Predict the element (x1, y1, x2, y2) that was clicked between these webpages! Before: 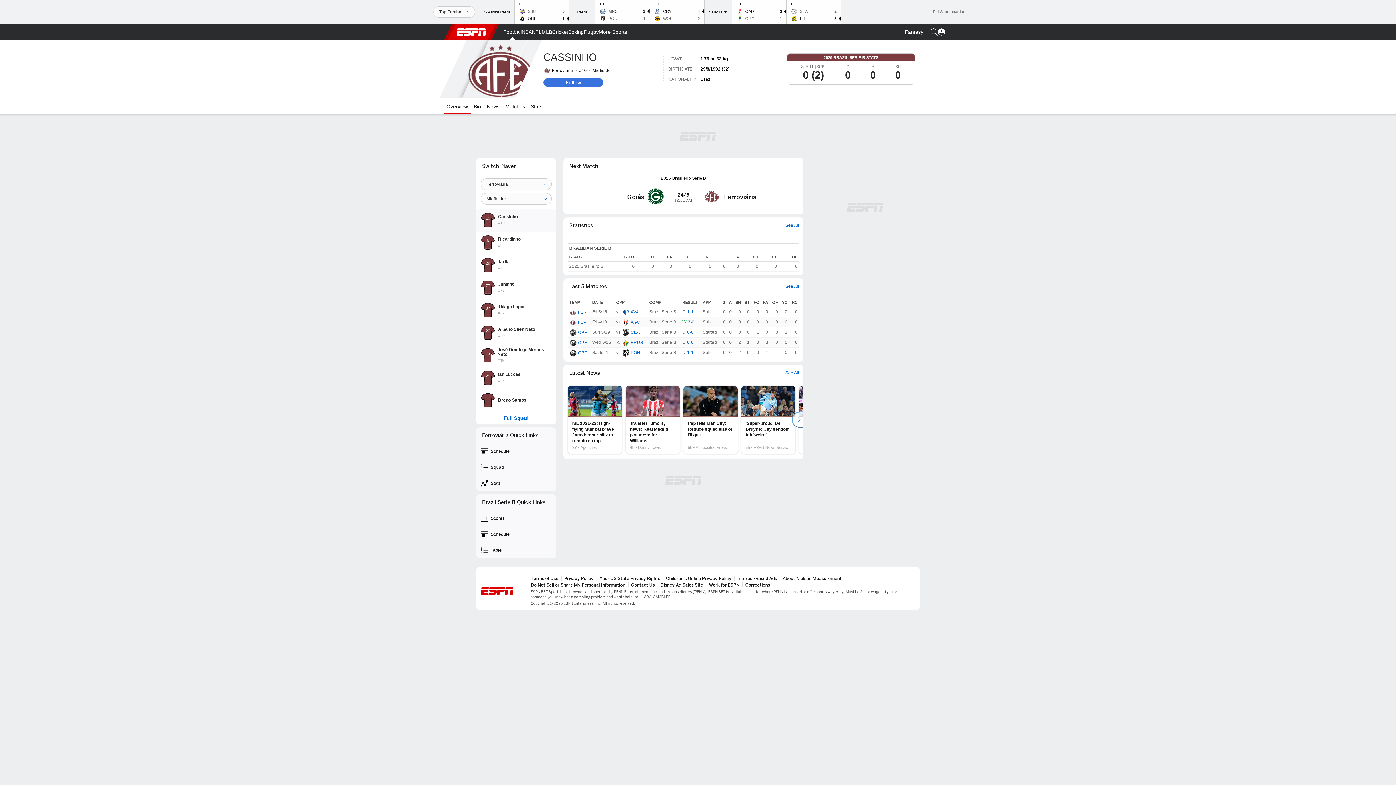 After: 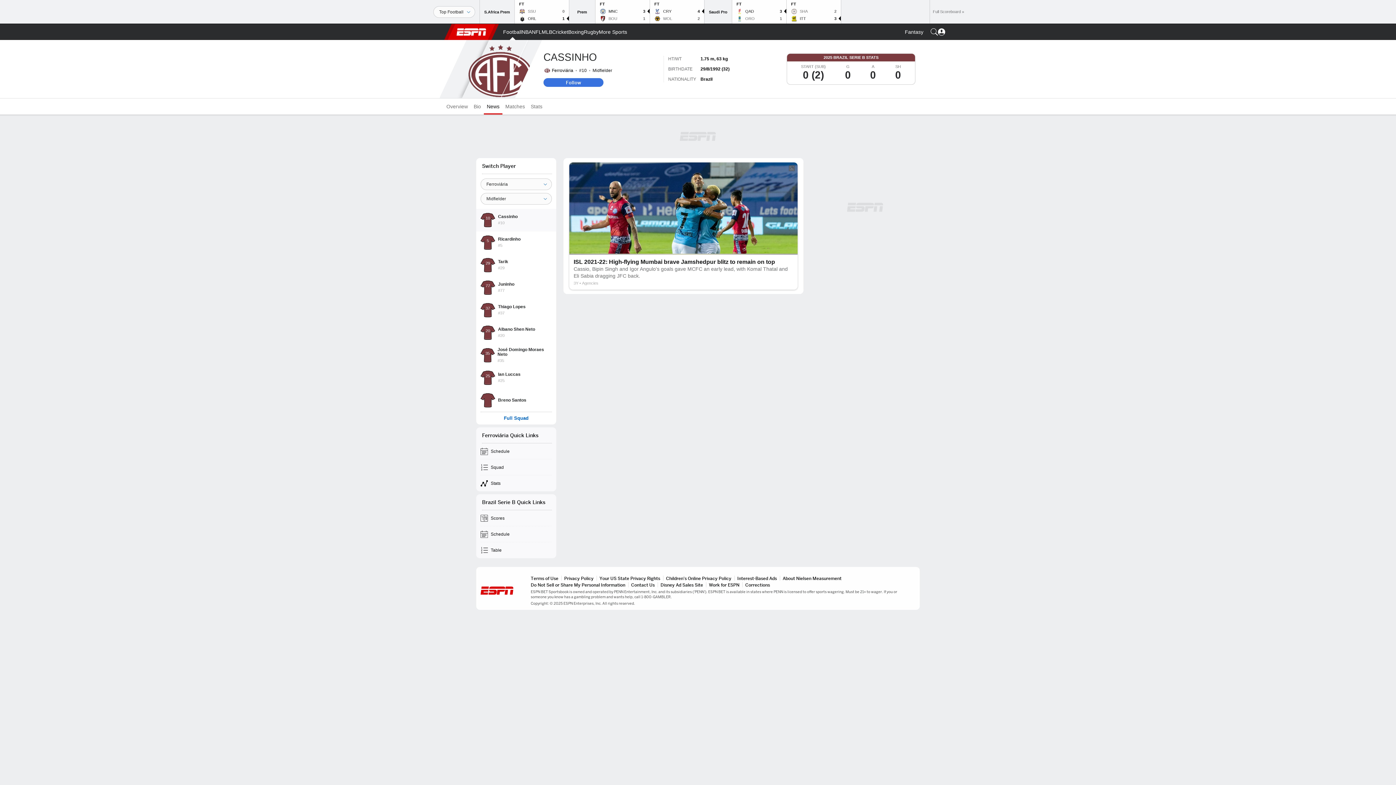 Action: label: News bbox: (484, 98, 502, 114)